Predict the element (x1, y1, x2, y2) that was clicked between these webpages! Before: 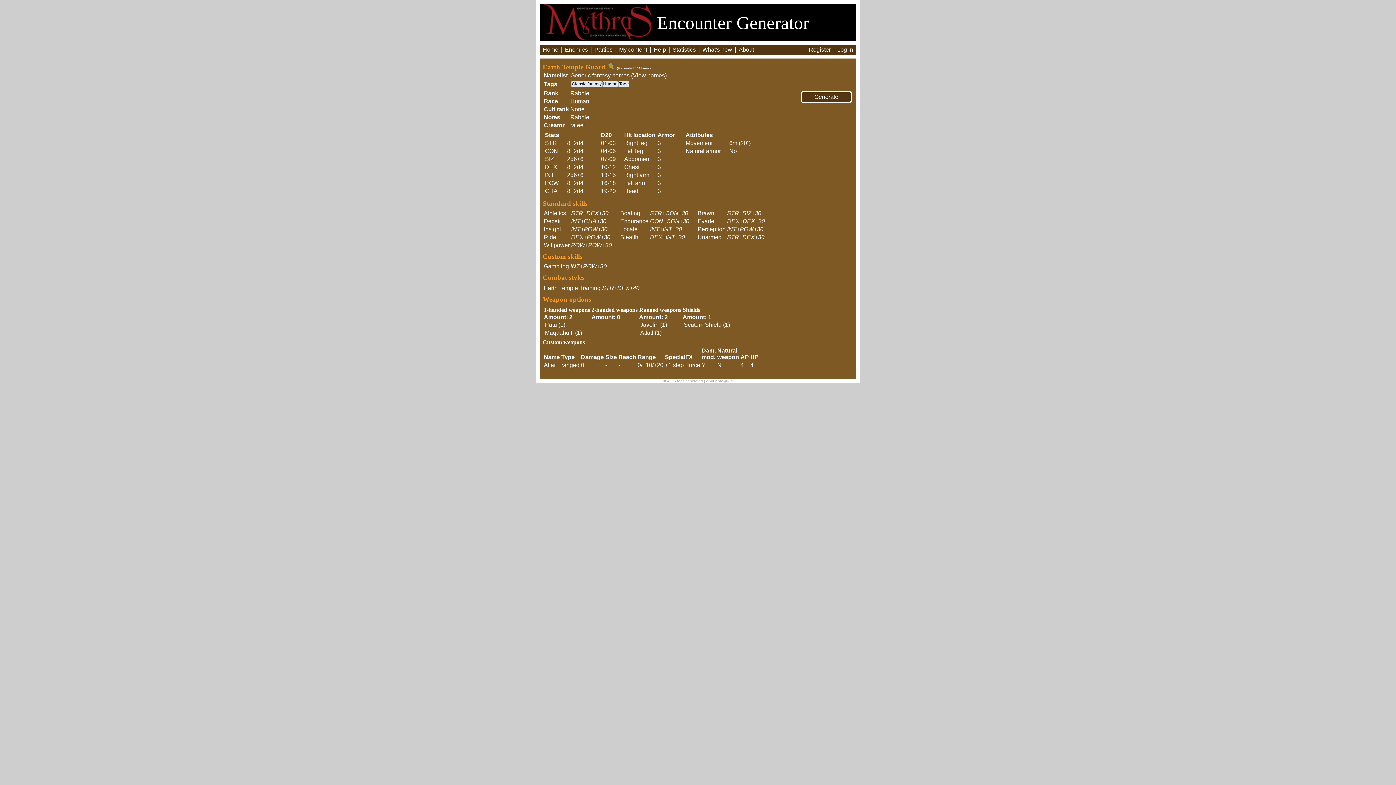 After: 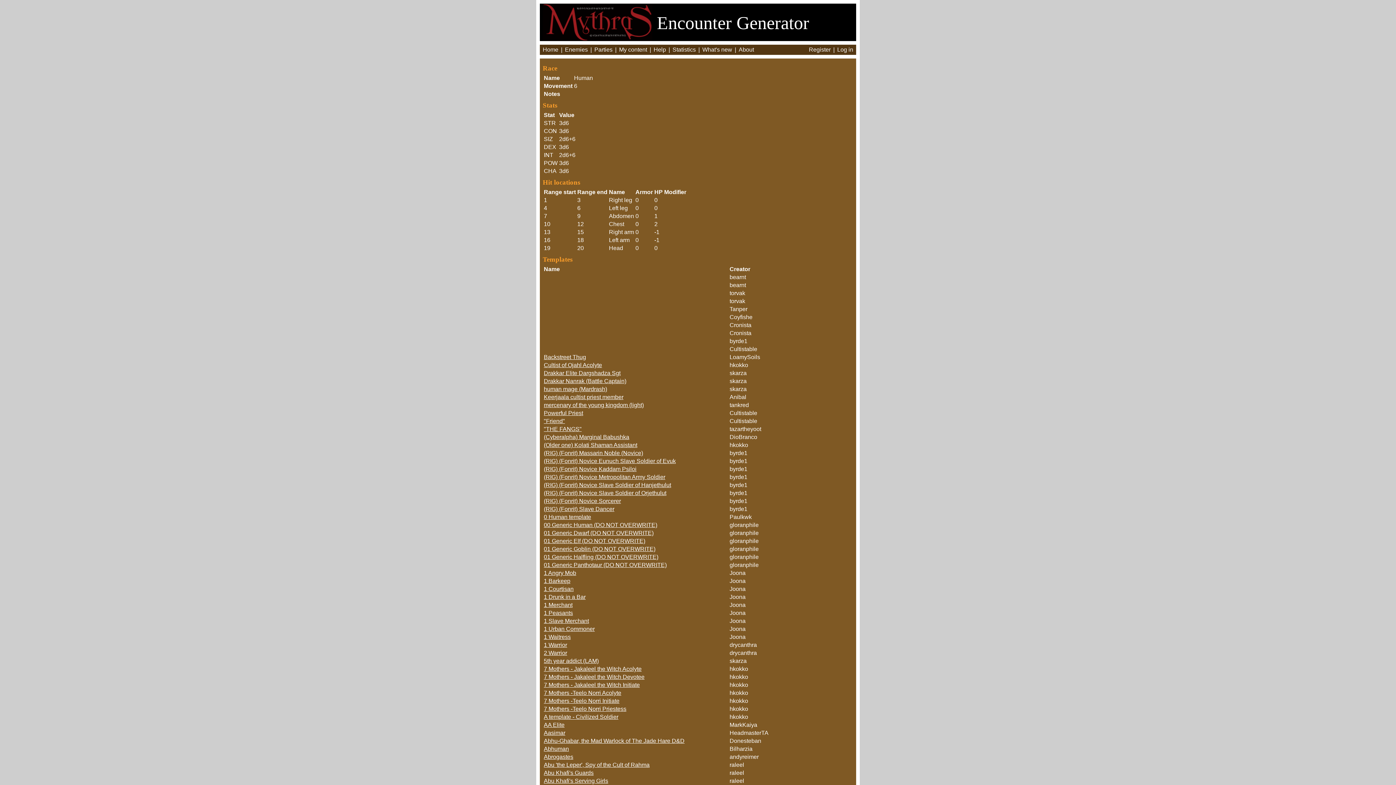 Action: bbox: (570, 98, 589, 104) label: Human